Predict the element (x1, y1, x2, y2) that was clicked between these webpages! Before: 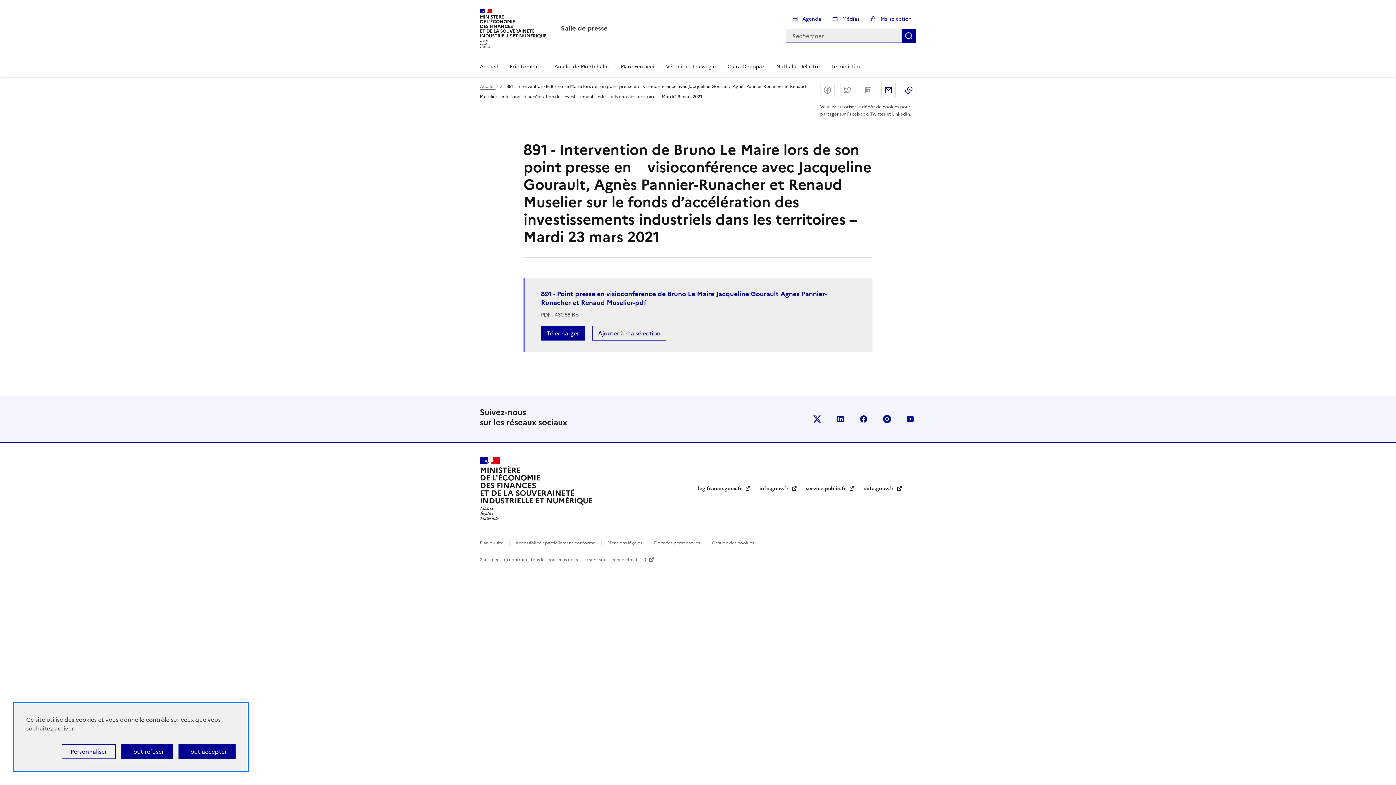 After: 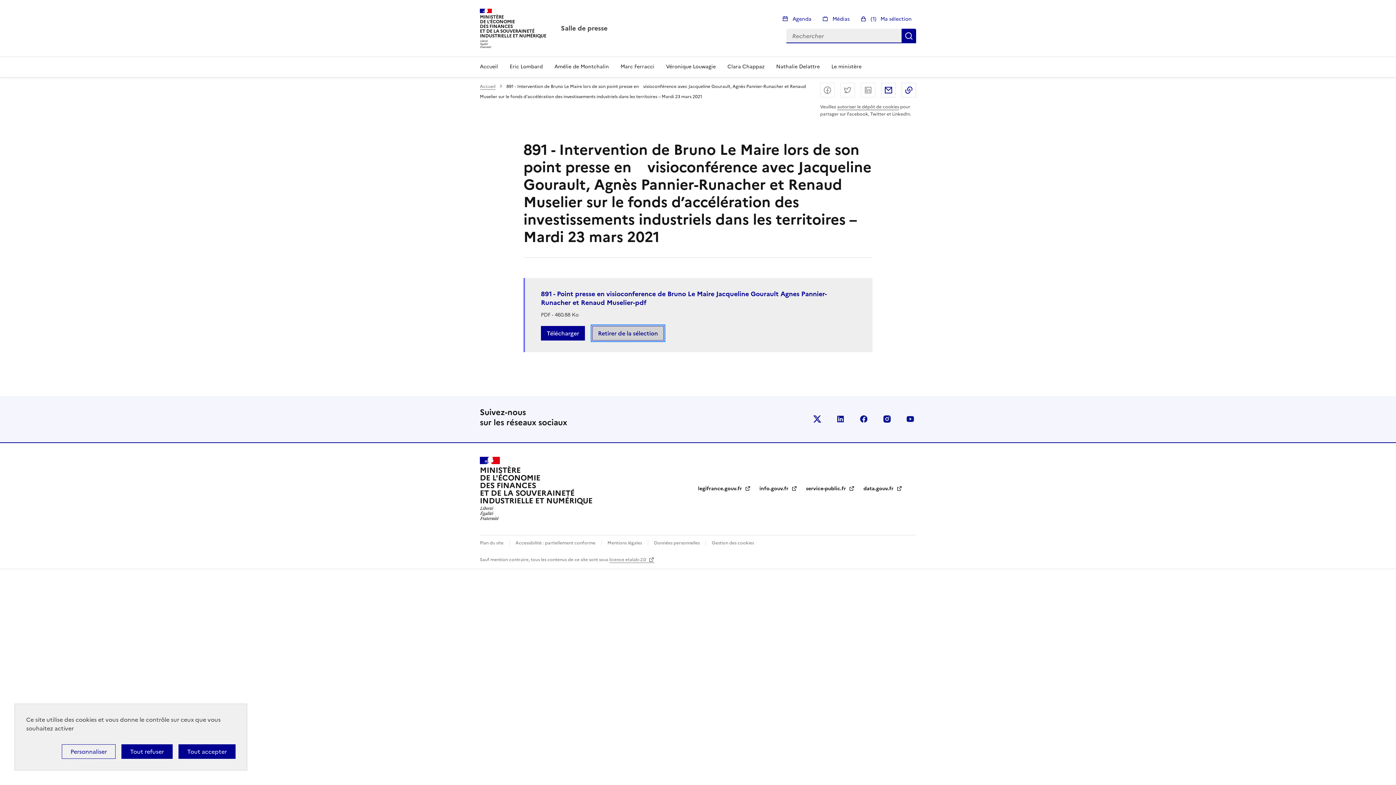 Action: bbox: (592, 326, 666, 340) label: Ajouter à ma sélection